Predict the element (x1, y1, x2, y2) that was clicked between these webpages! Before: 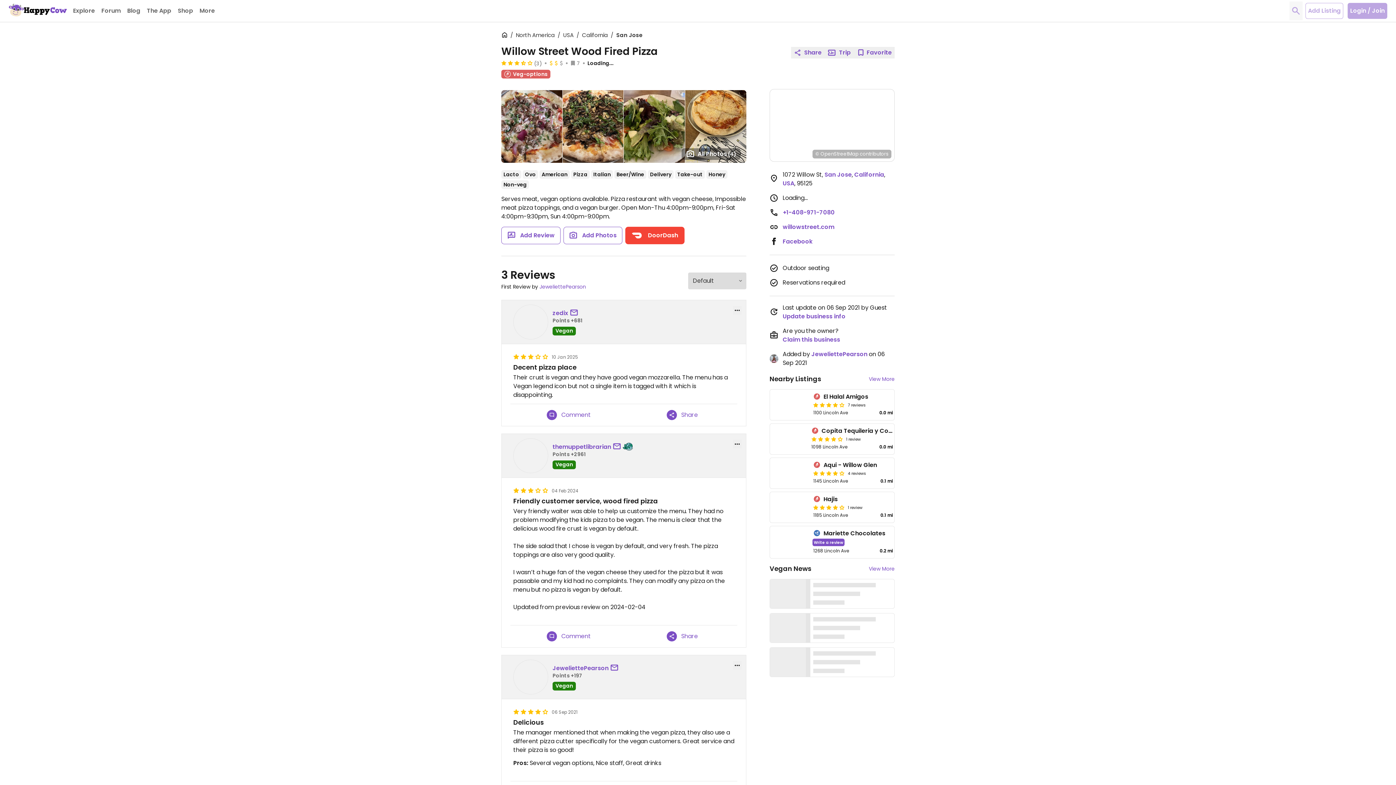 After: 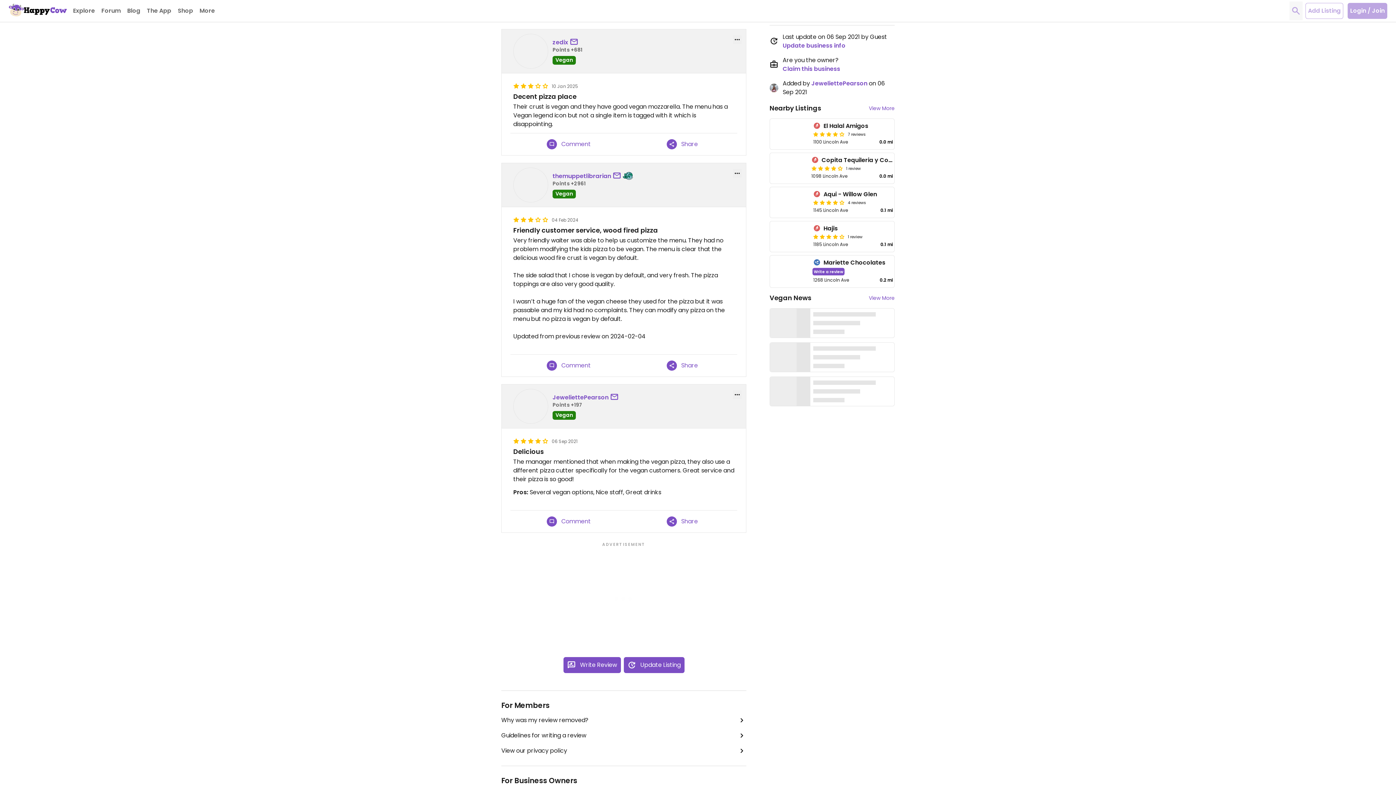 Action: bbox: (500, 59, 533, 66)